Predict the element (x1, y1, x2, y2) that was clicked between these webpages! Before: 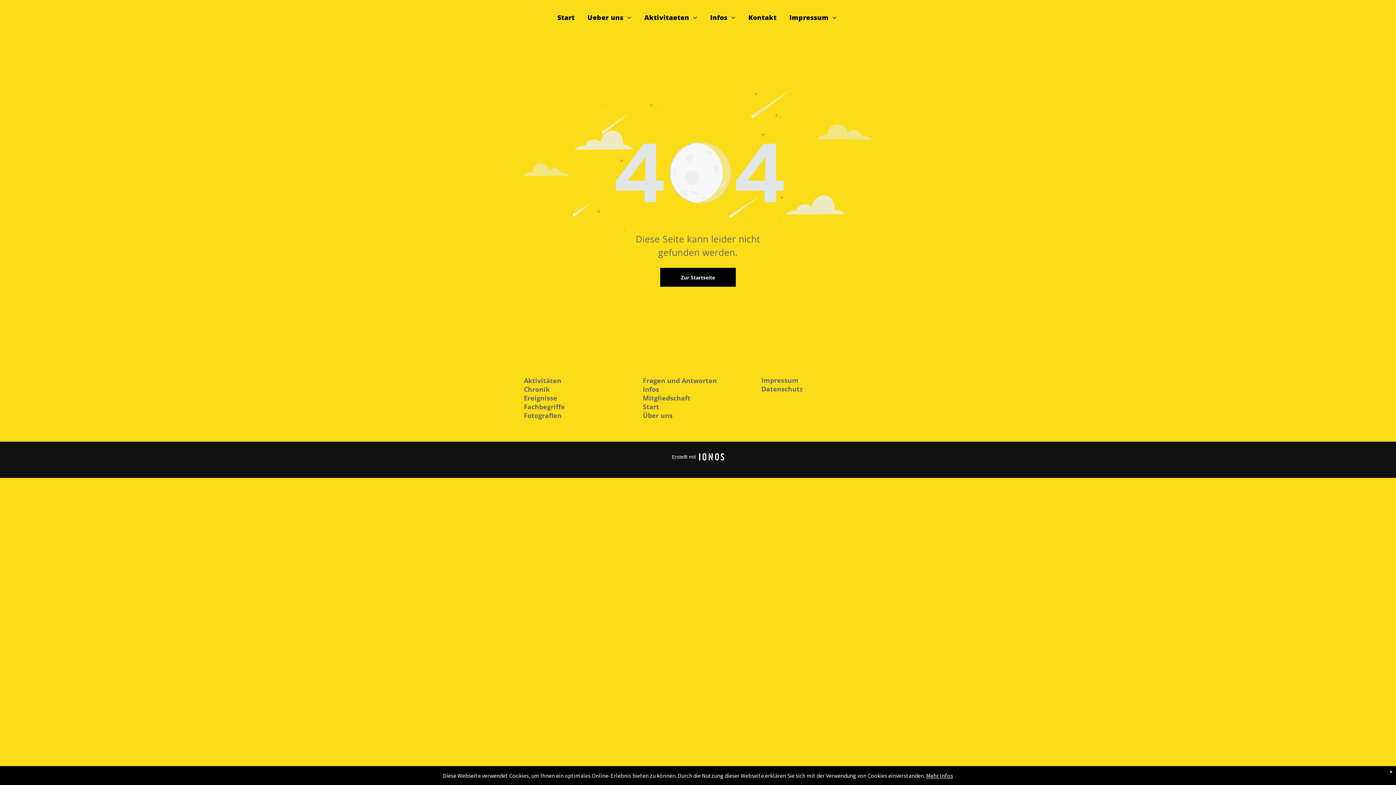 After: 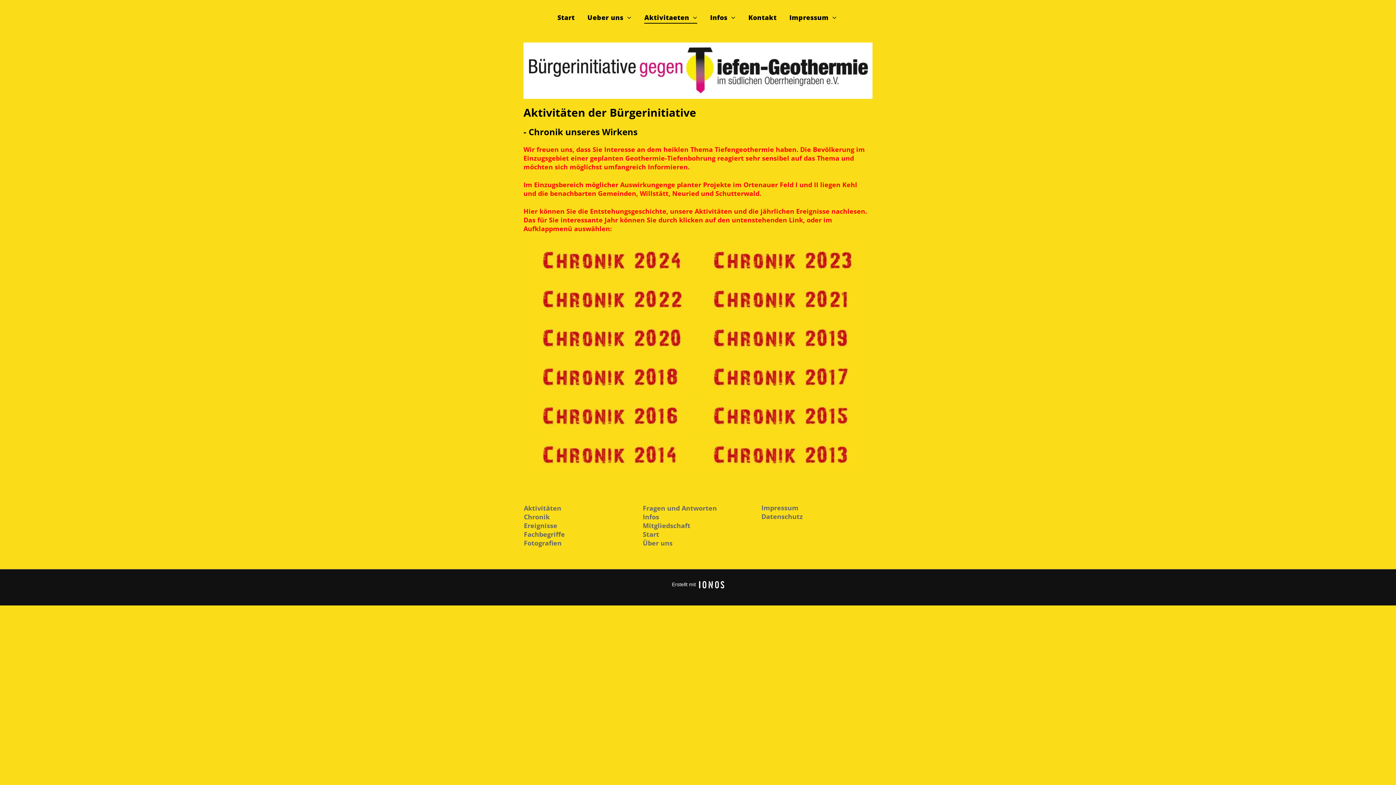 Action: label: Chronik bbox: (524, 385, 549, 393)